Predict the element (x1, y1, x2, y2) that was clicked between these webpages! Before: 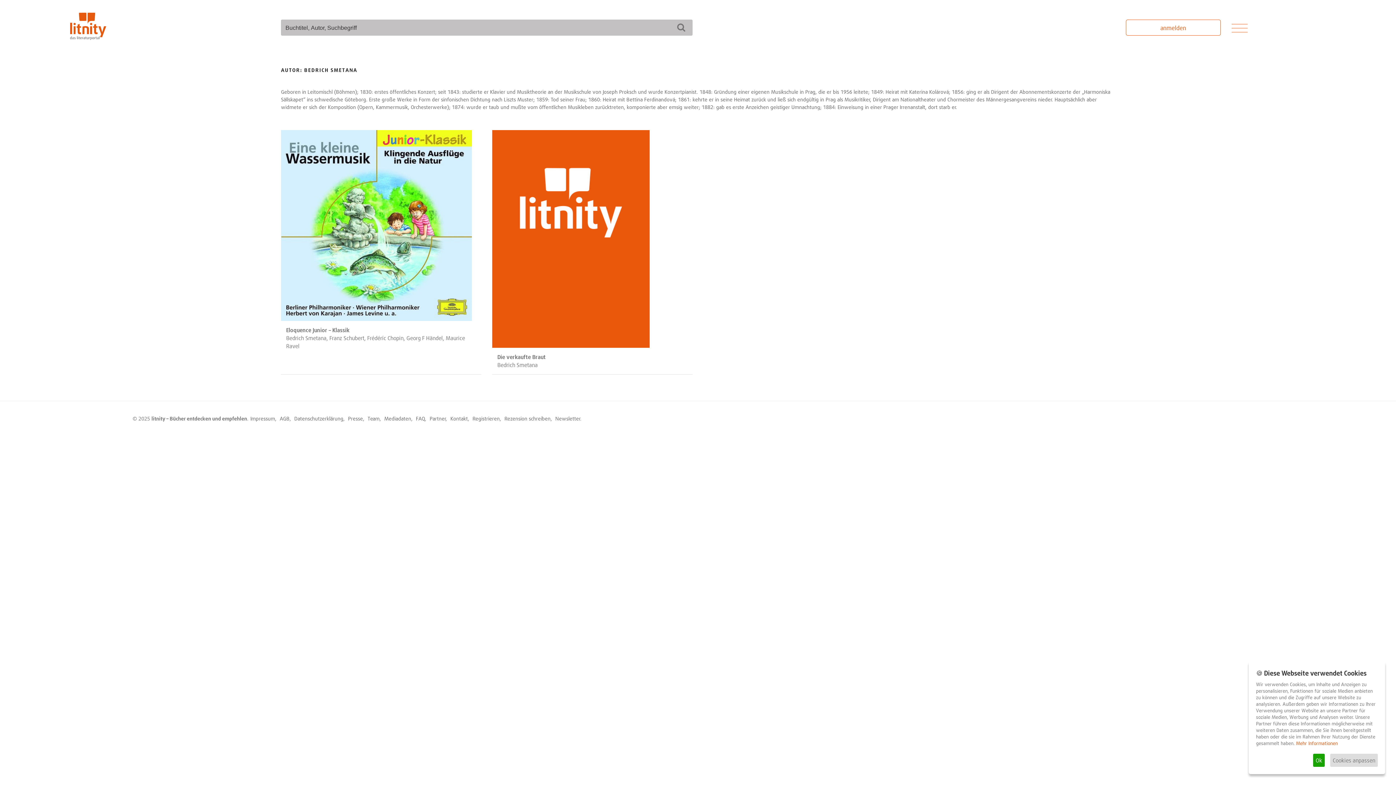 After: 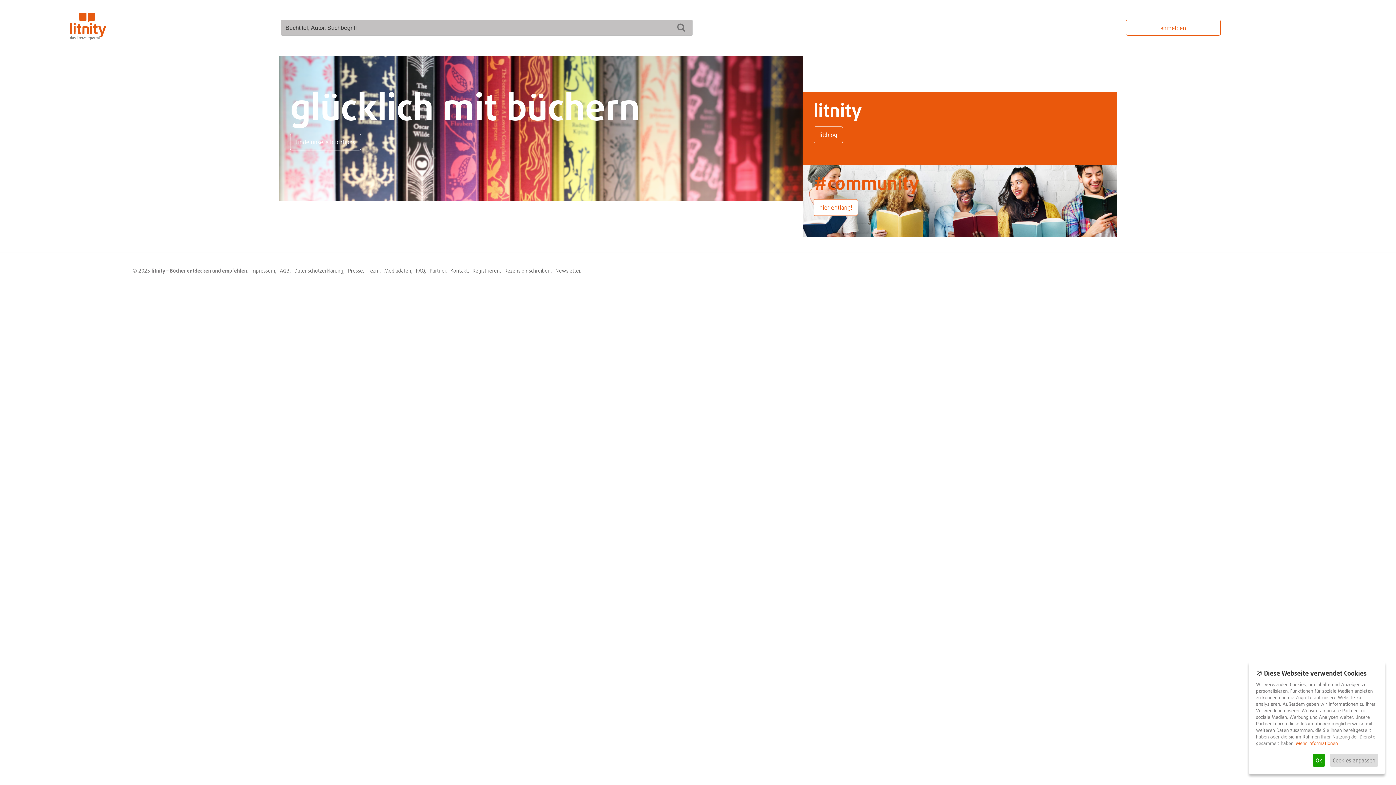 Action: bbox: (69, 13, 245, 40)